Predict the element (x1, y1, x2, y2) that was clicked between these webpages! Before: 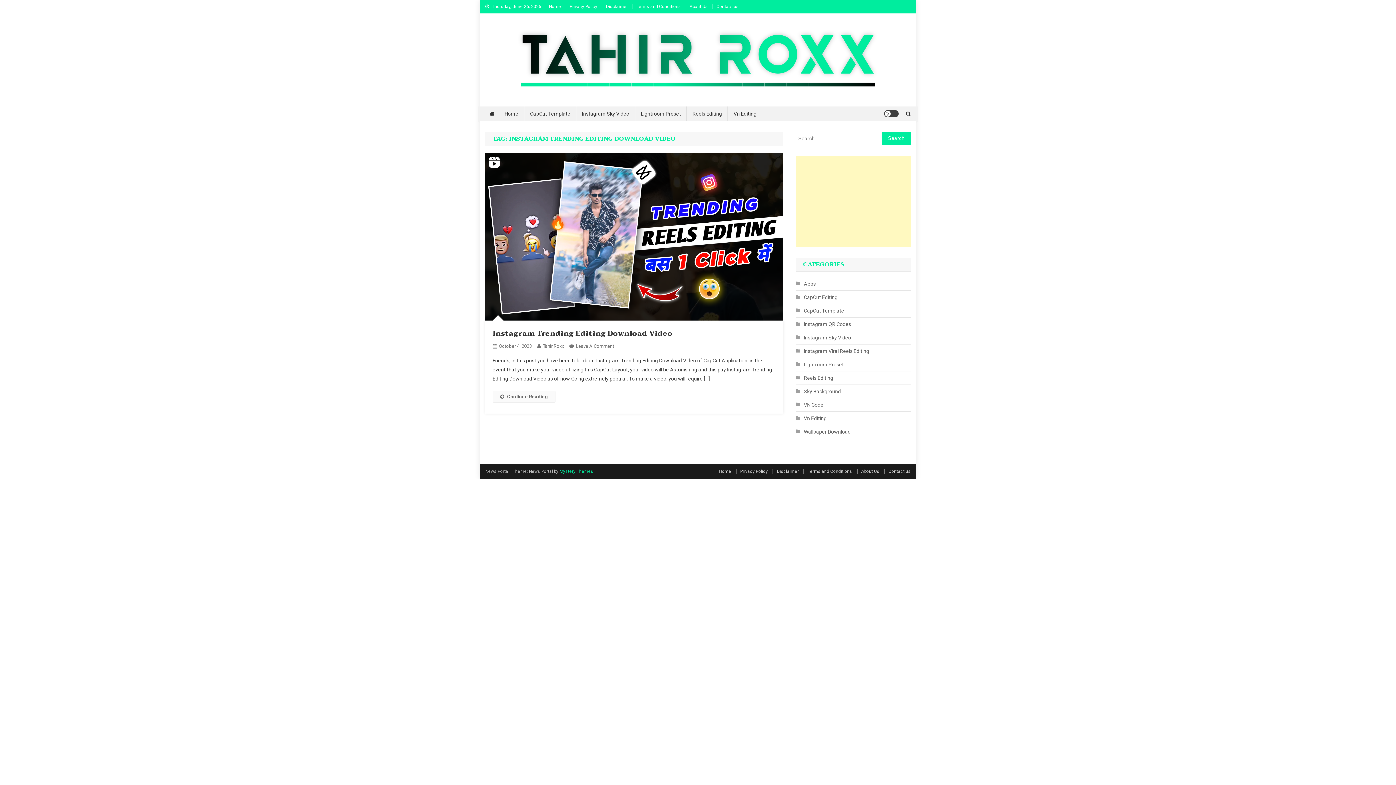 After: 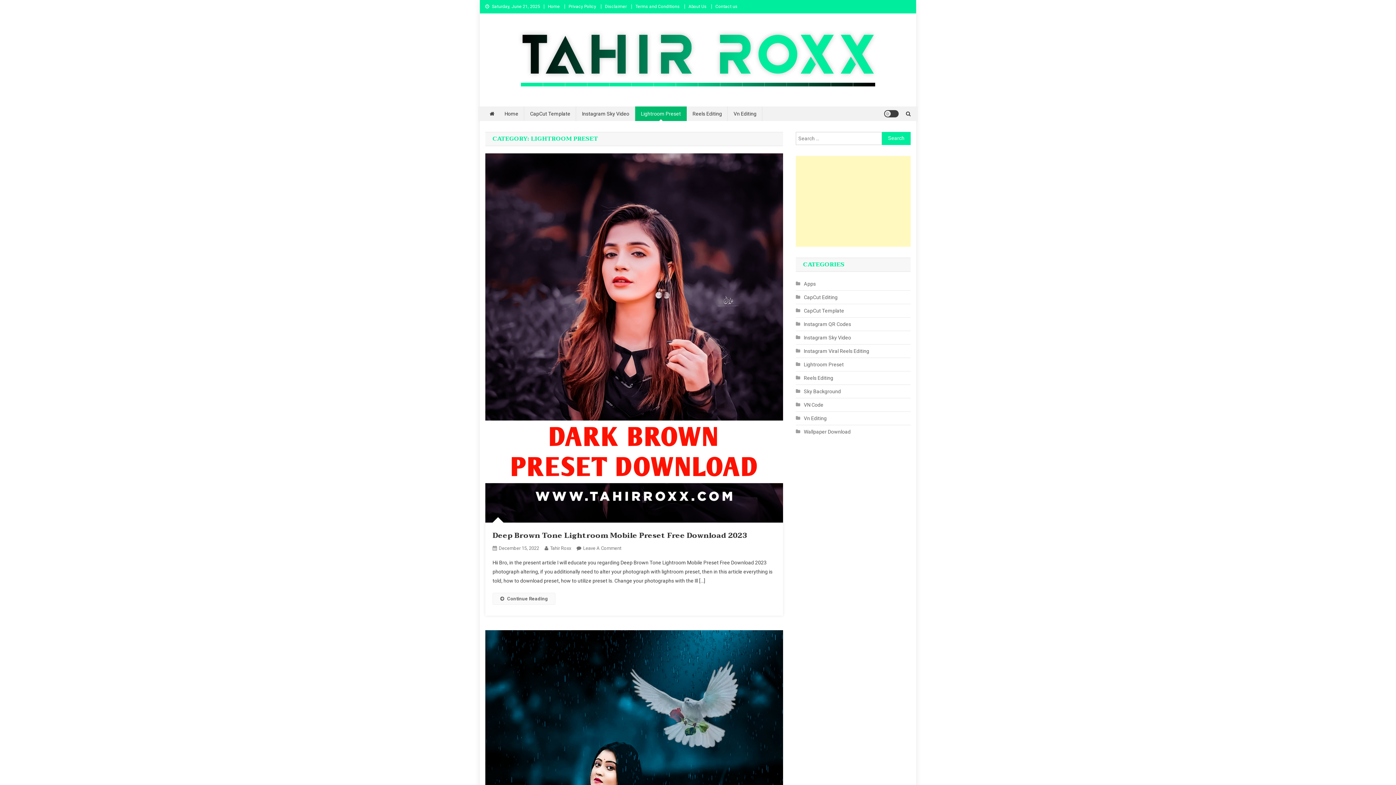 Action: label: Lightroom Preset bbox: (635, 106, 686, 120)